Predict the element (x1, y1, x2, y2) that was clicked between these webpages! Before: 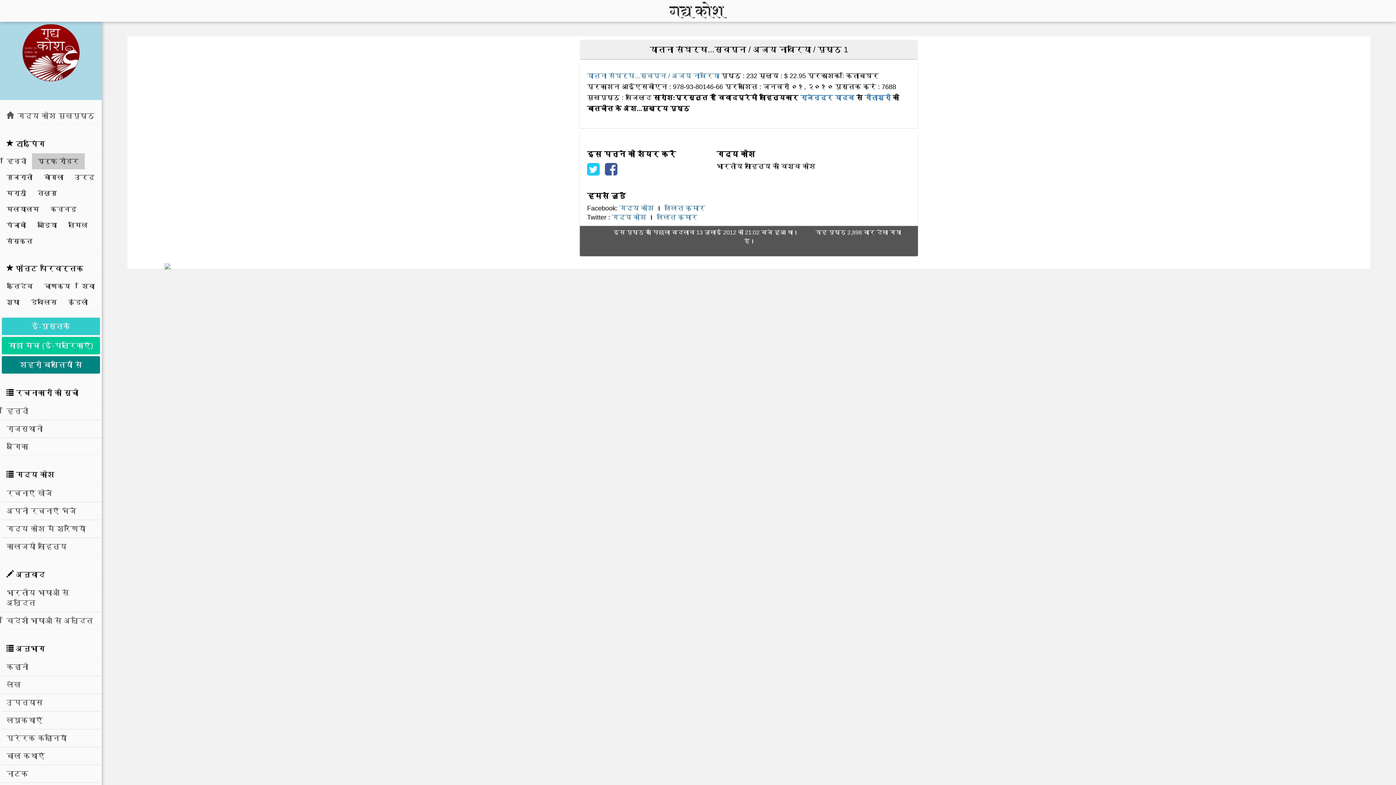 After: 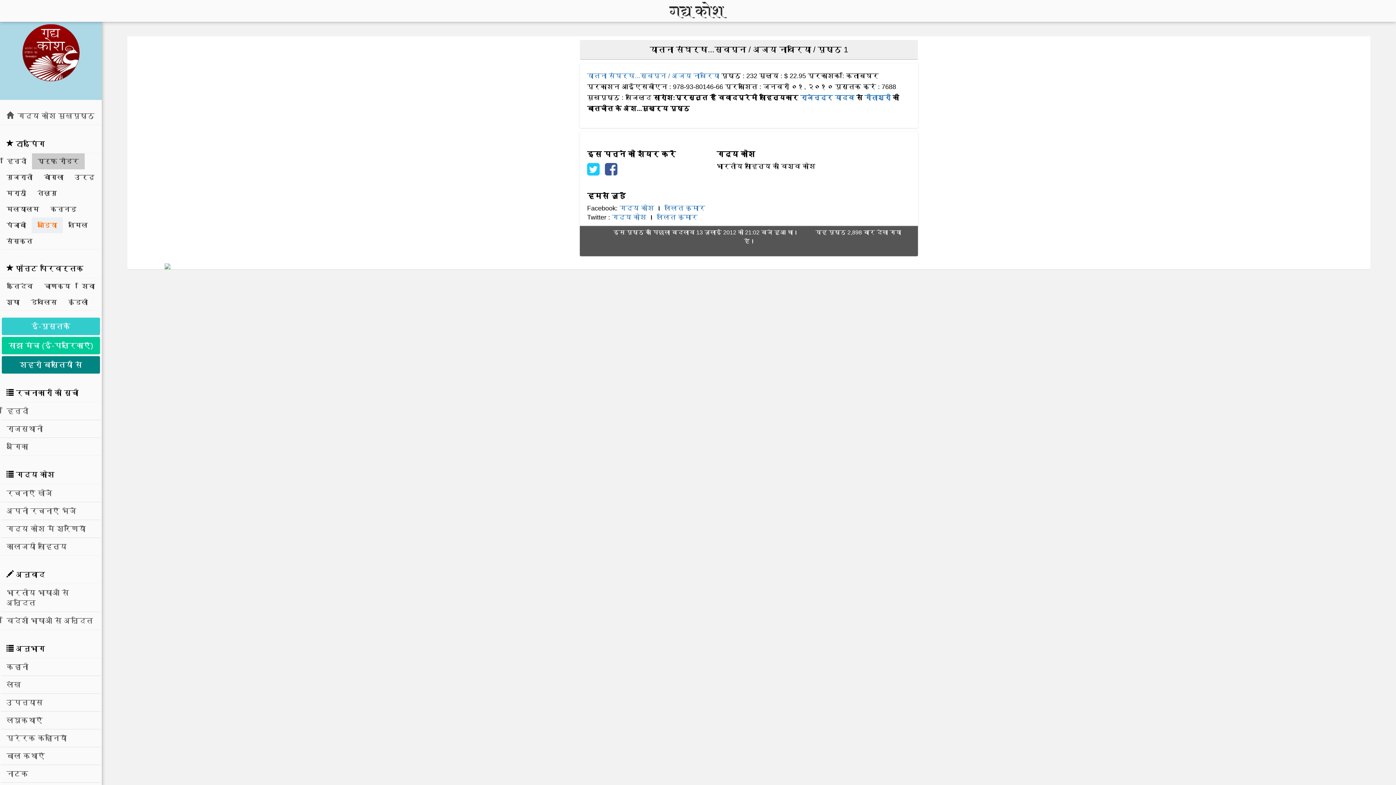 Action: label: ओड़िया bbox: (31, 217, 62, 233)